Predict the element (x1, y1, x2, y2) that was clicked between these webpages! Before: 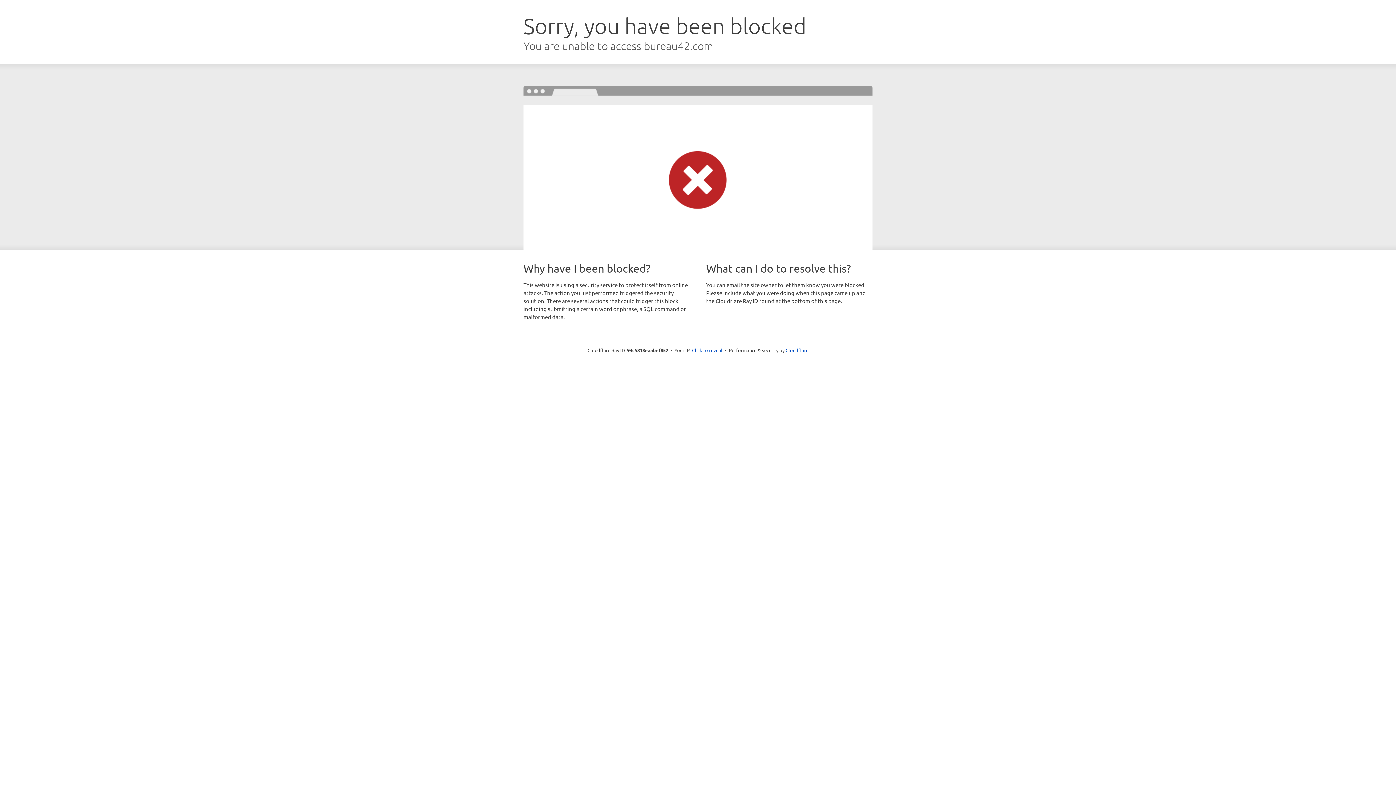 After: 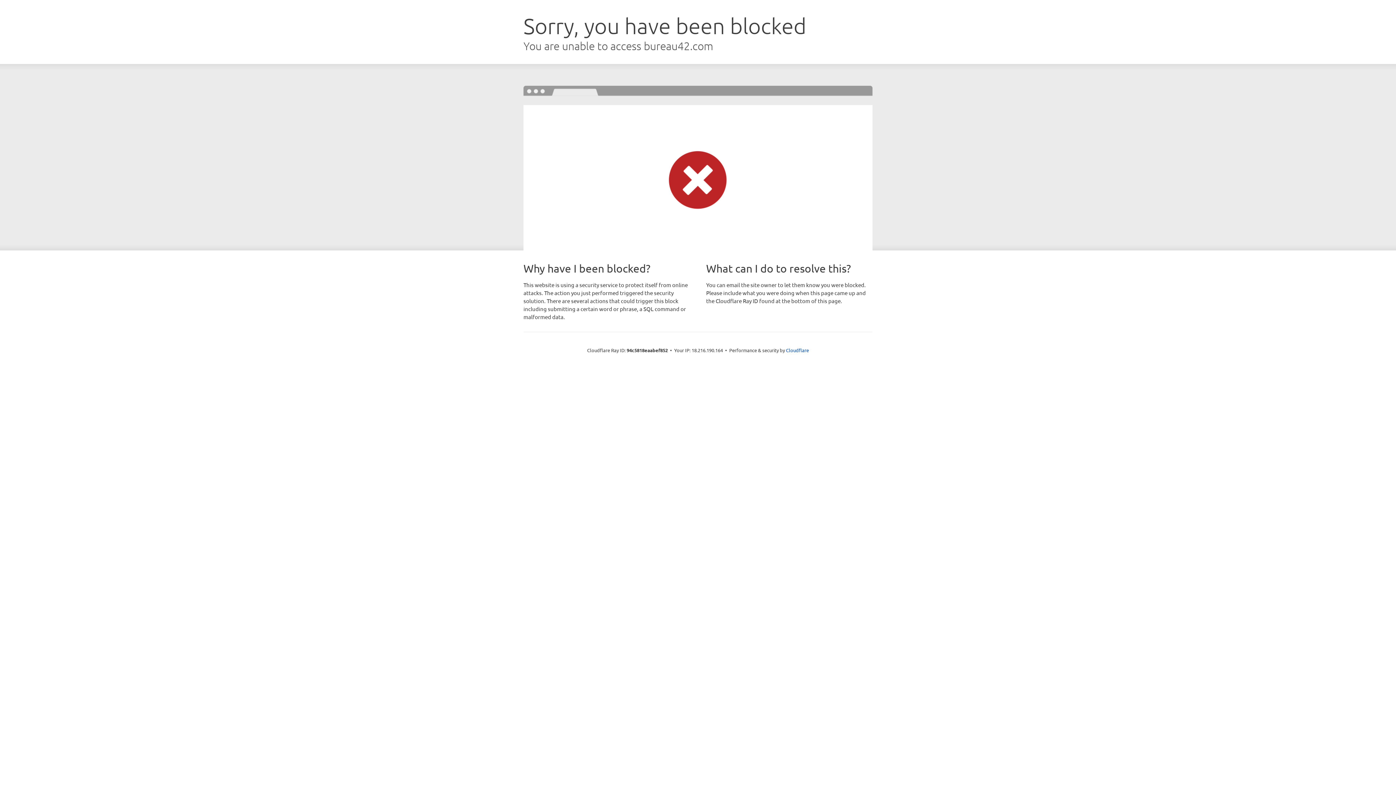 Action: bbox: (692, 346, 722, 353) label: Click to reveal